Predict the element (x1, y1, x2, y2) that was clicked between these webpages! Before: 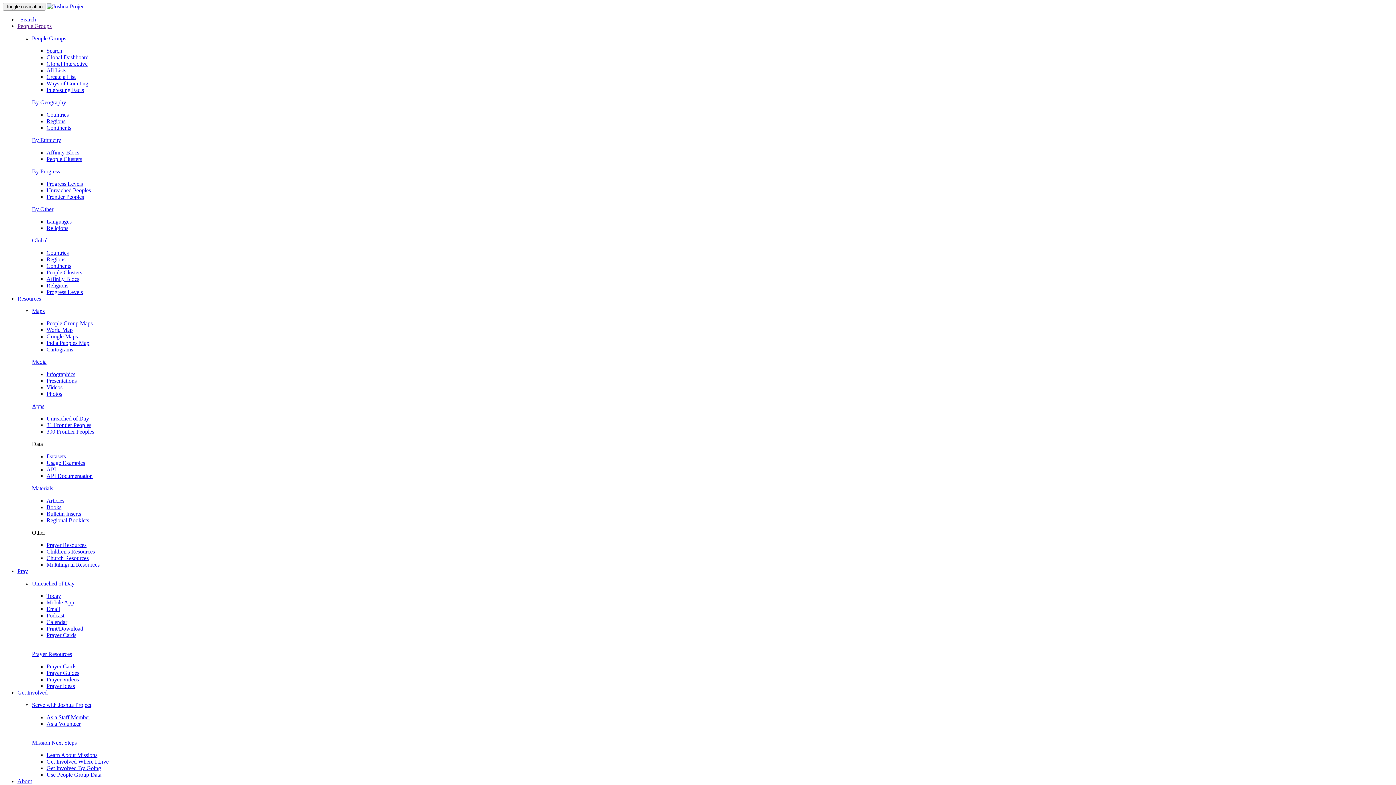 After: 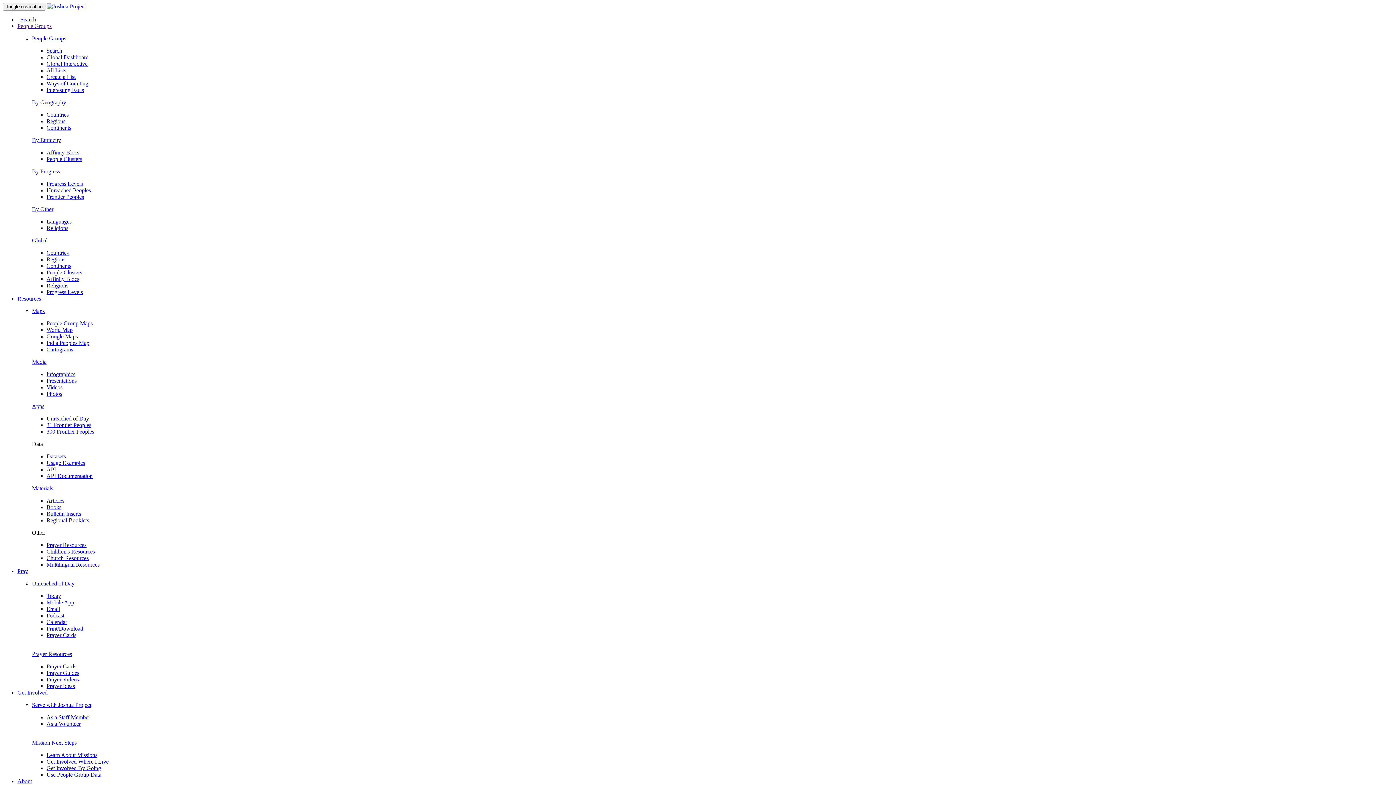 Action: bbox: (46, 517, 89, 523) label: Regional Booklets